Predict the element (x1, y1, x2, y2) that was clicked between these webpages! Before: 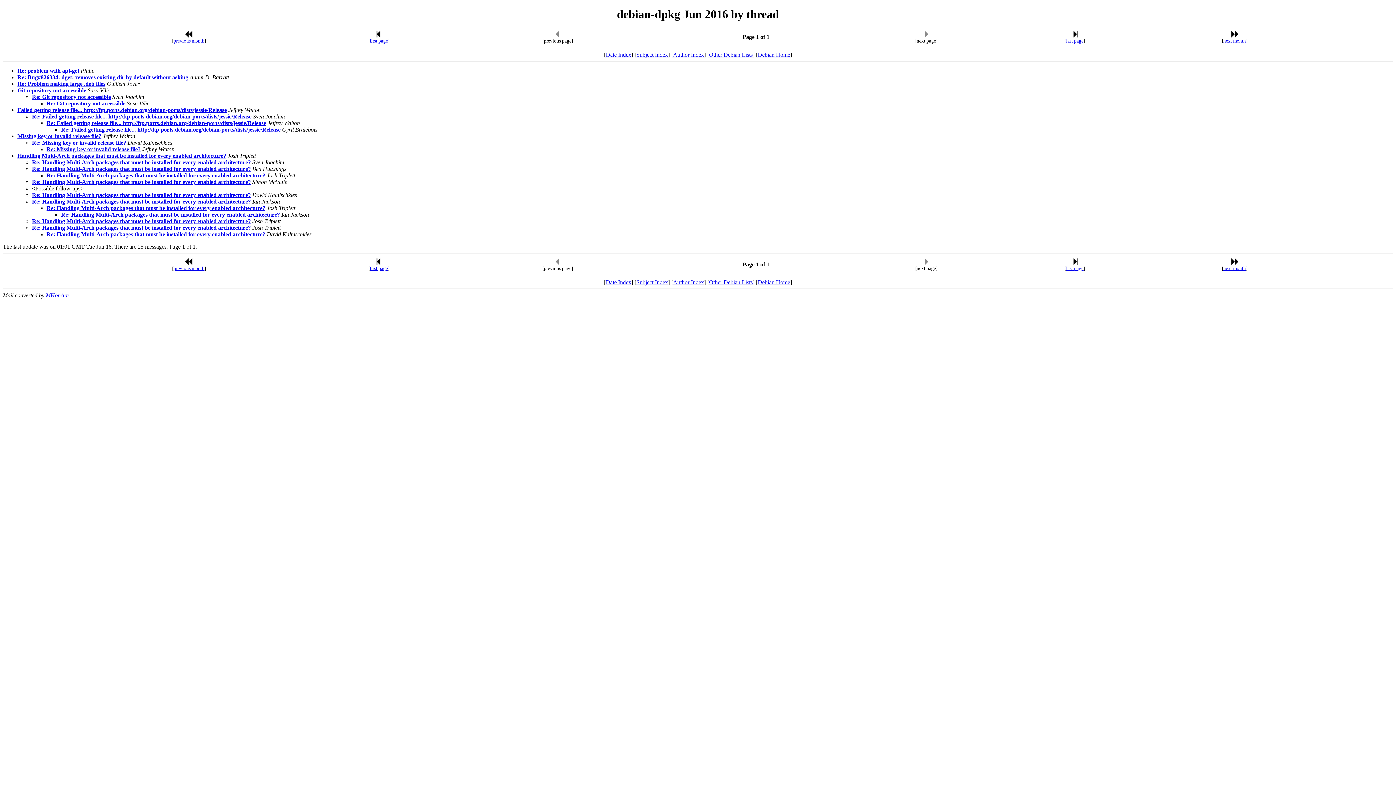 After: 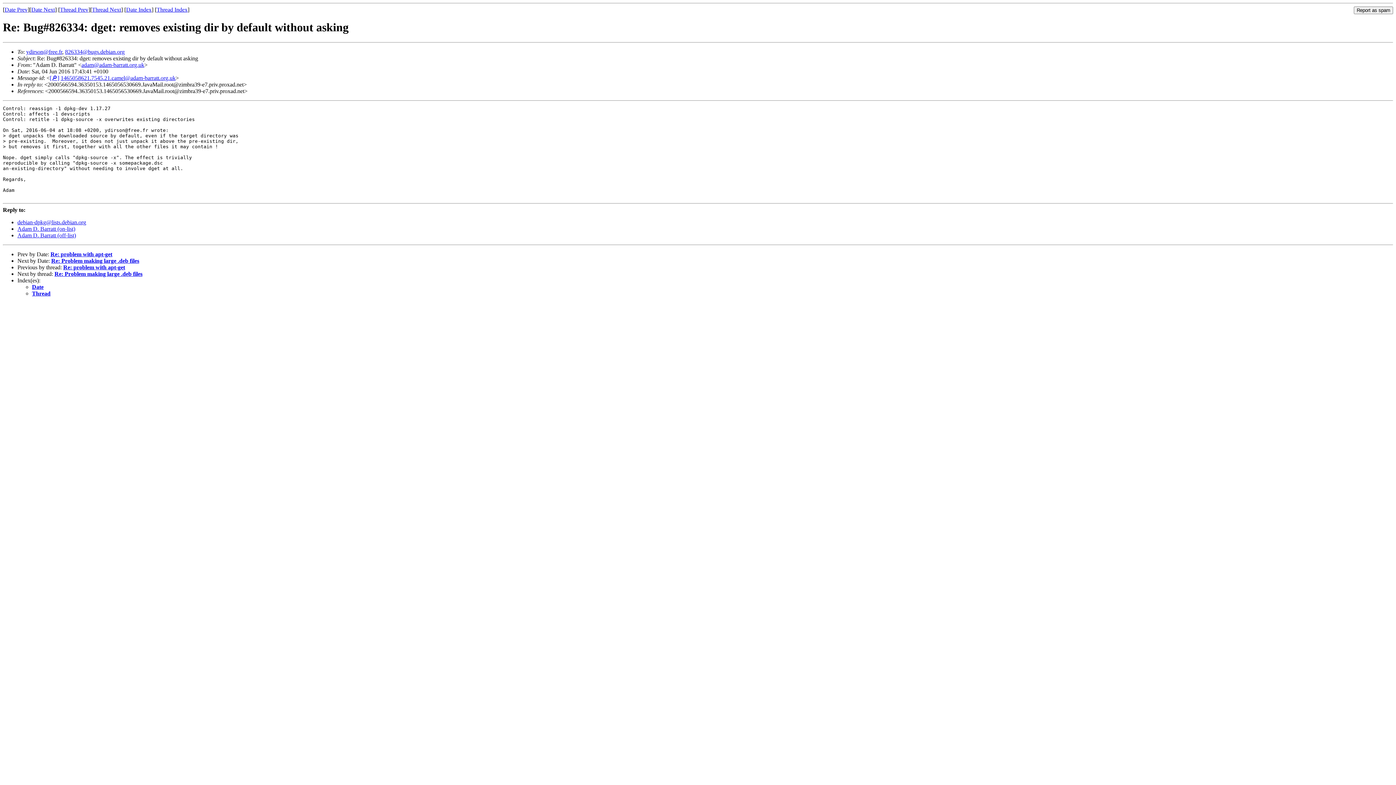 Action: bbox: (17, 74, 188, 80) label: Re: Bug#826334: dget: removes existing dir by default without asking